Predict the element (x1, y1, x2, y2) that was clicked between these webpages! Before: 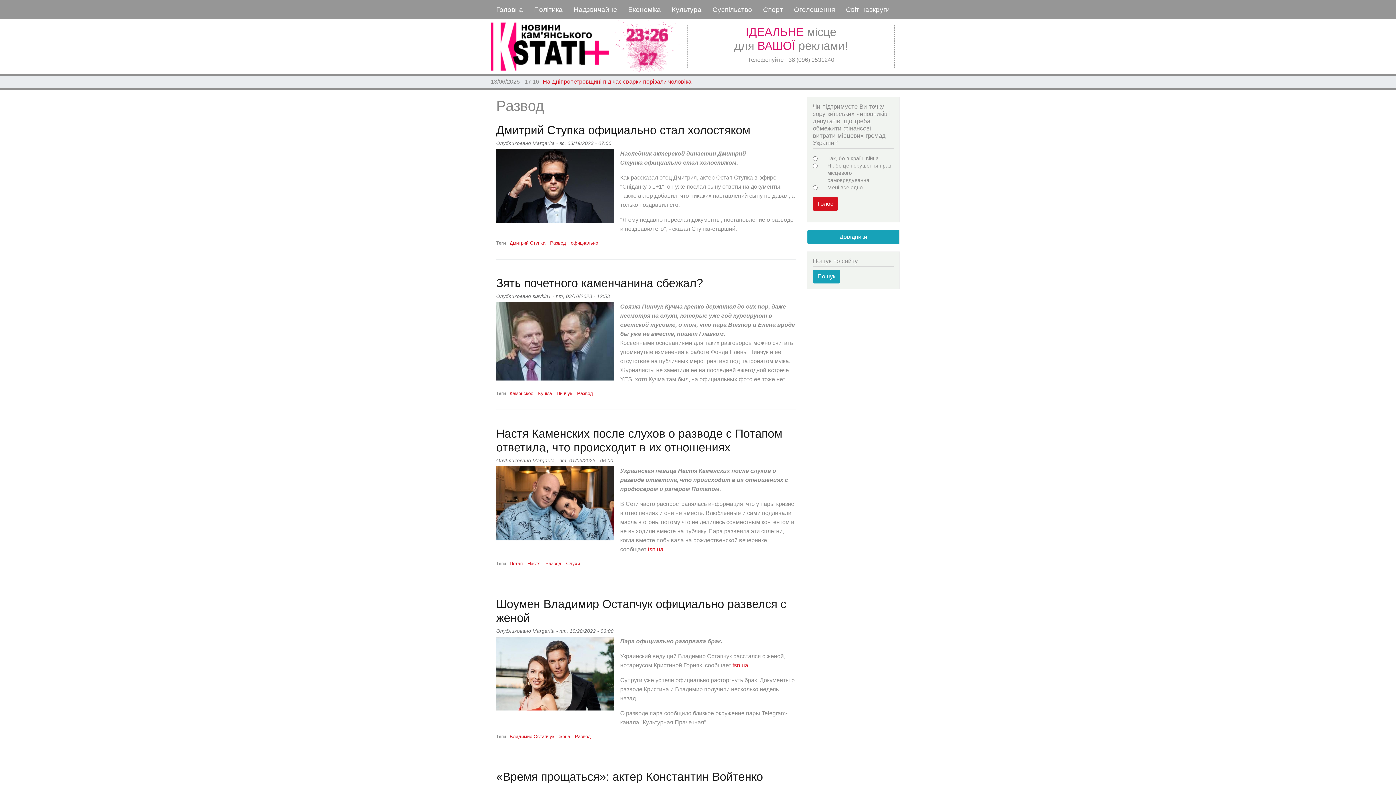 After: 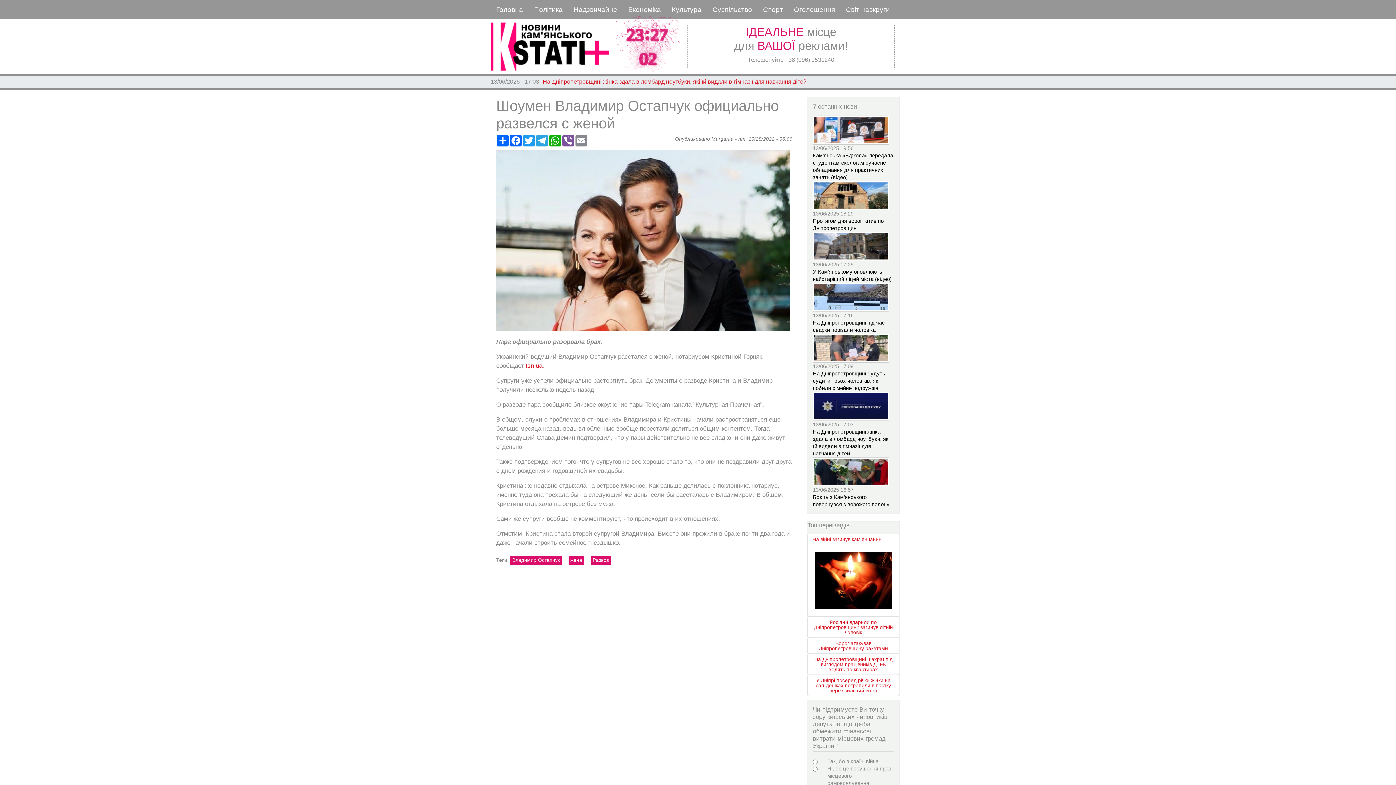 Action: bbox: (496, 673, 614, 679)